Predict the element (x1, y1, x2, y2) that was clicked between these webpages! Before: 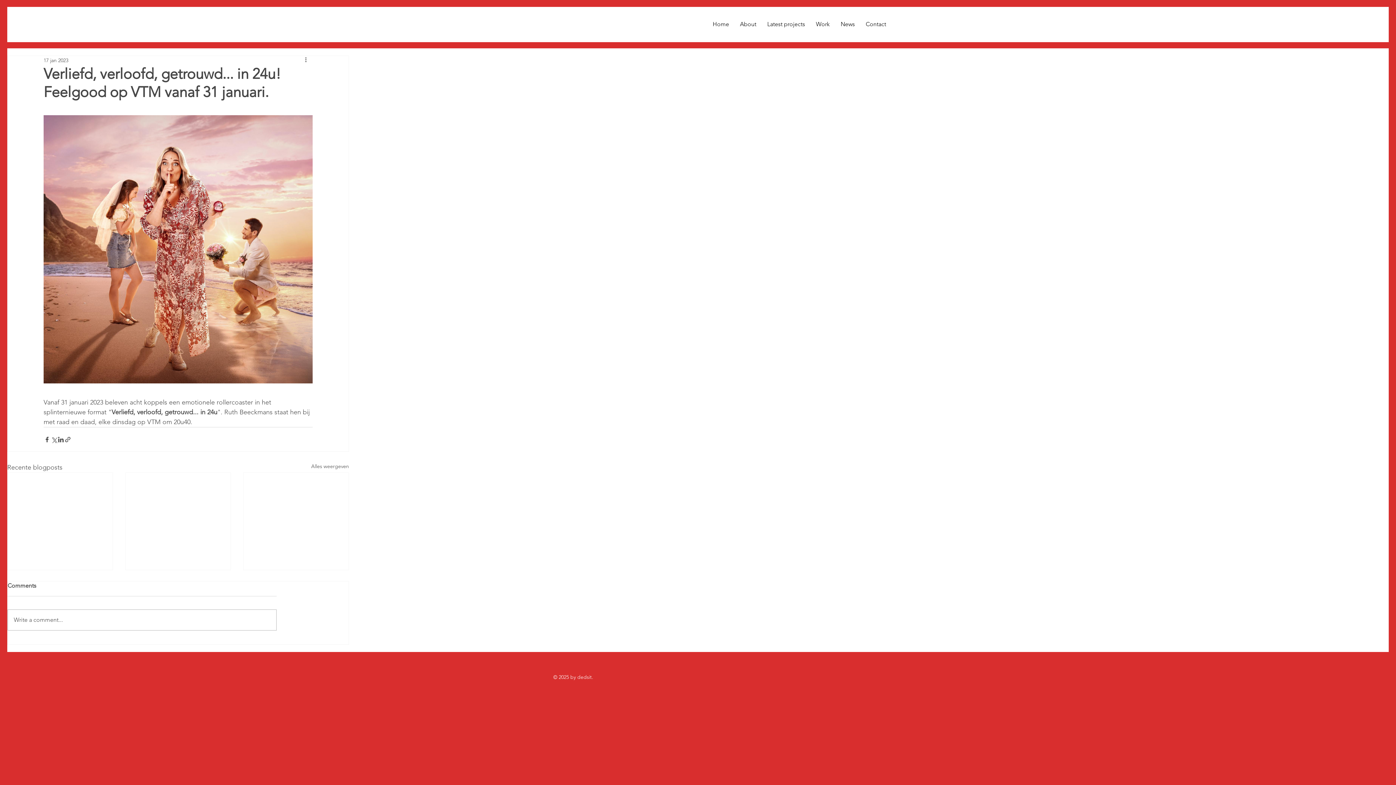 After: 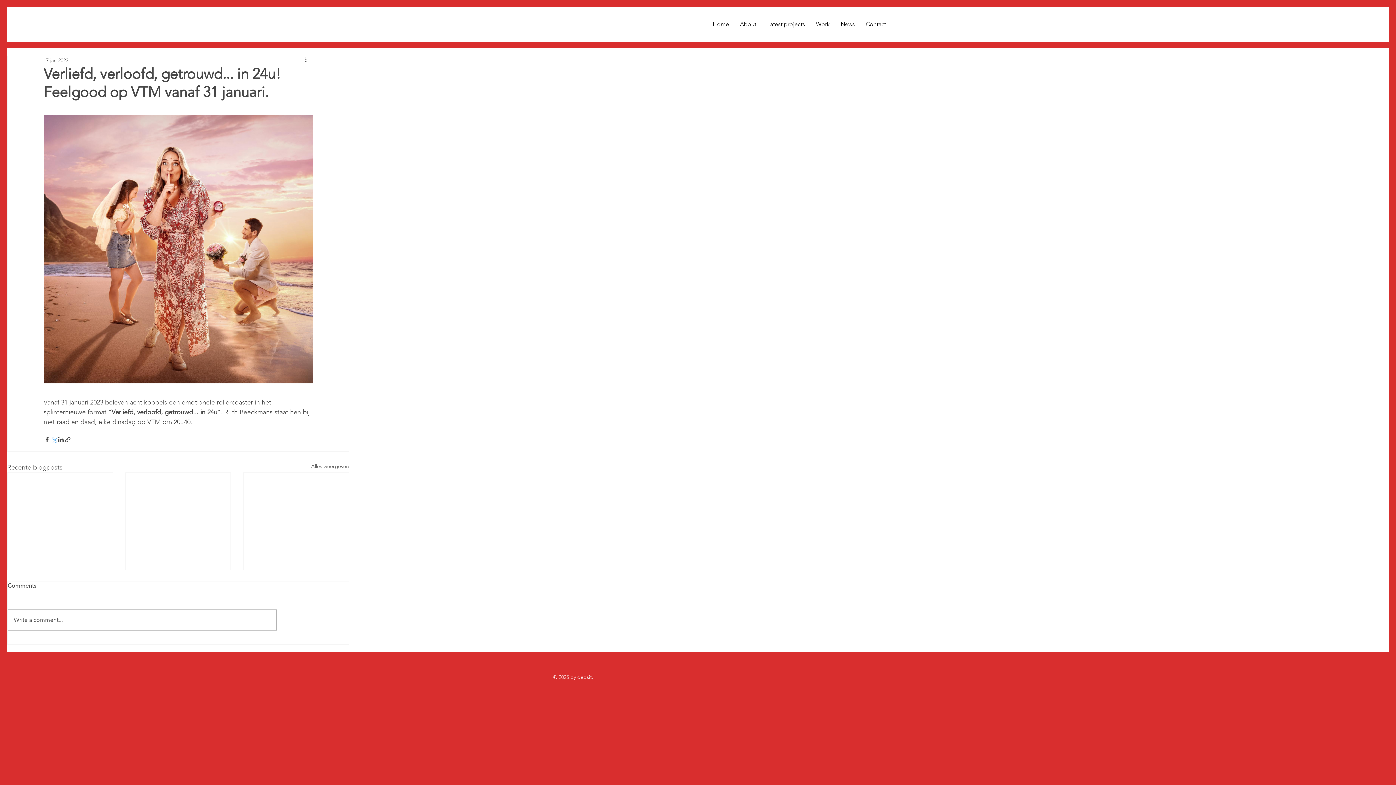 Action: label: Via X (Twitter) delen bbox: (50, 436, 57, 443)